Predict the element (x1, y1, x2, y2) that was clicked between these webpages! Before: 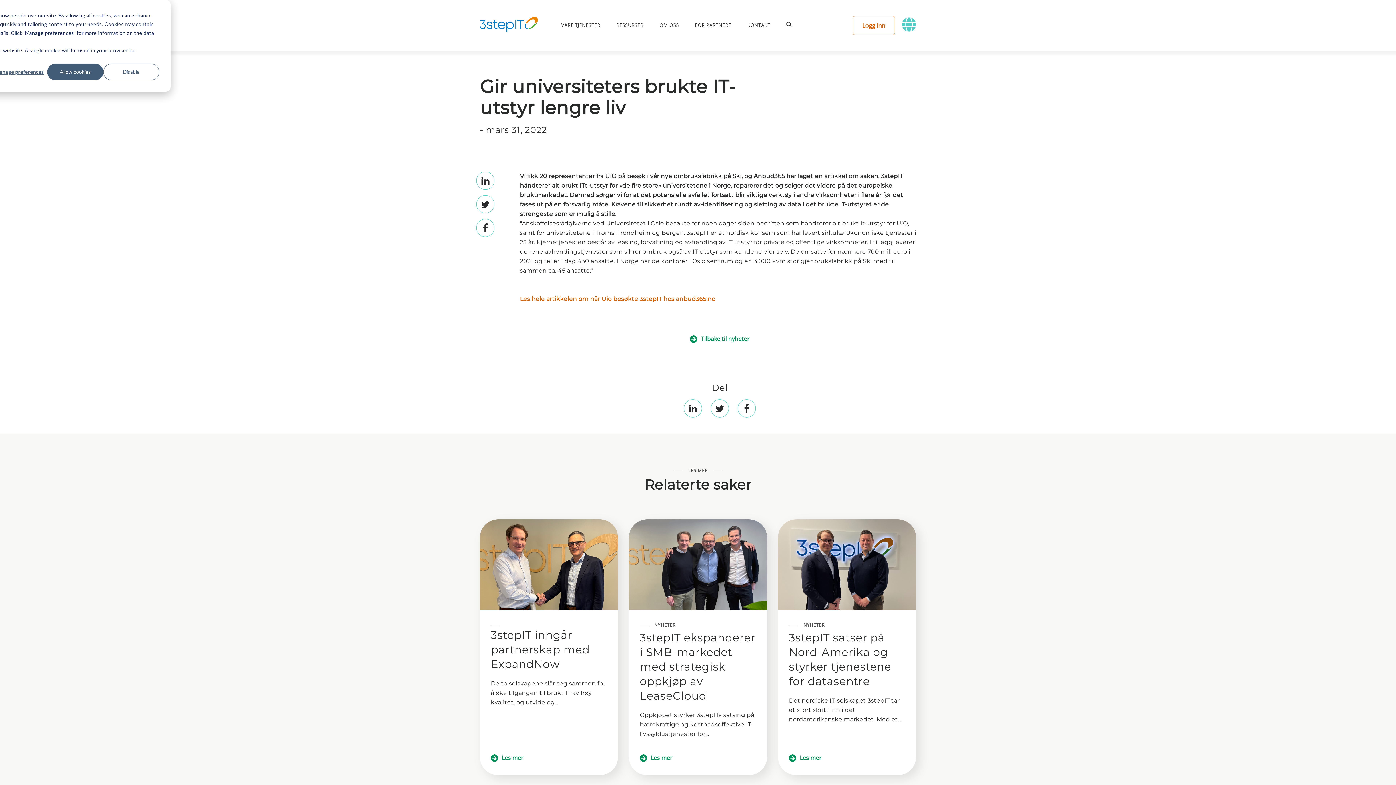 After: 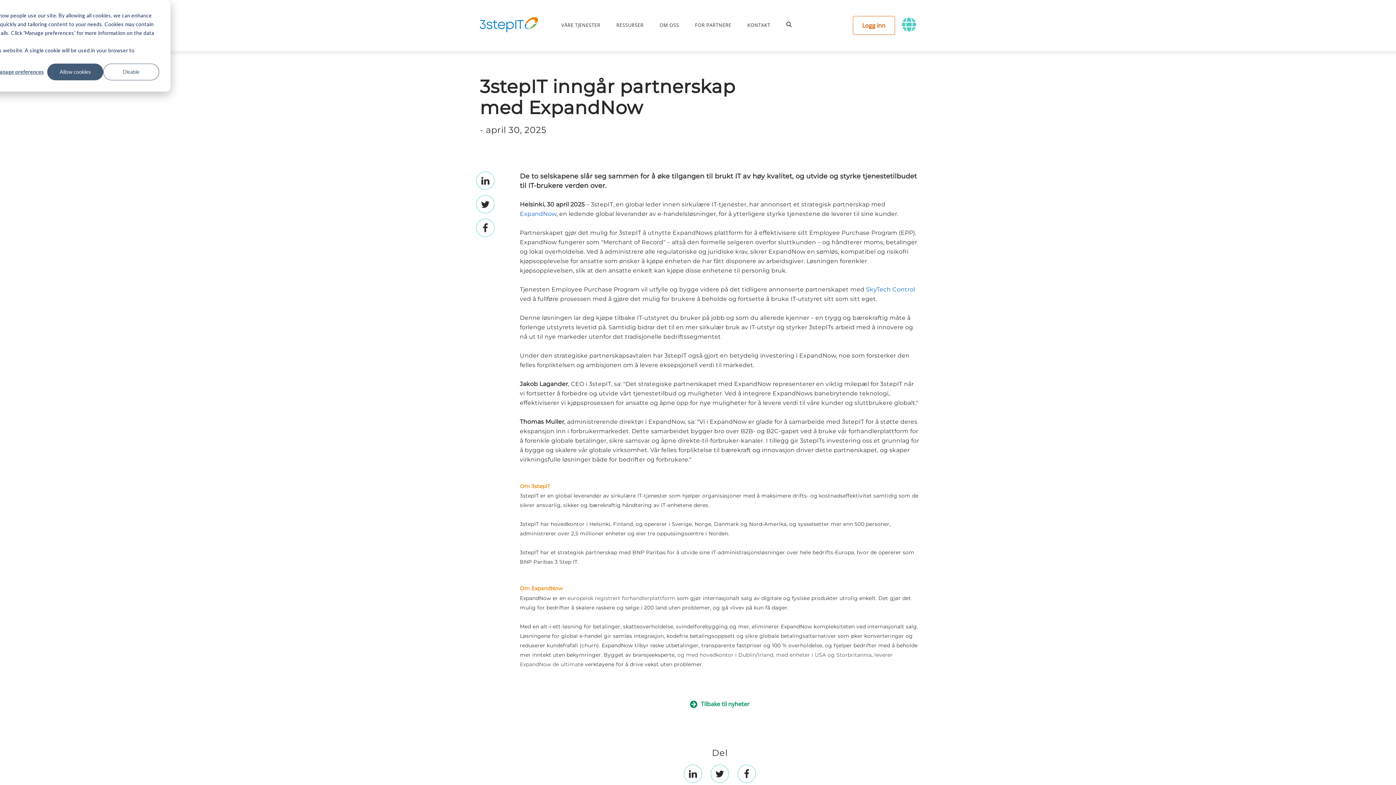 Action: bbox: (480, 519, 618, 744) label: 3stepIT inngår partnerskap med ExpandNow

De to selskapene slår seg sammen for å øke tilgangen til brukt IT av høy kvalitet, og utvide og...

Les mer